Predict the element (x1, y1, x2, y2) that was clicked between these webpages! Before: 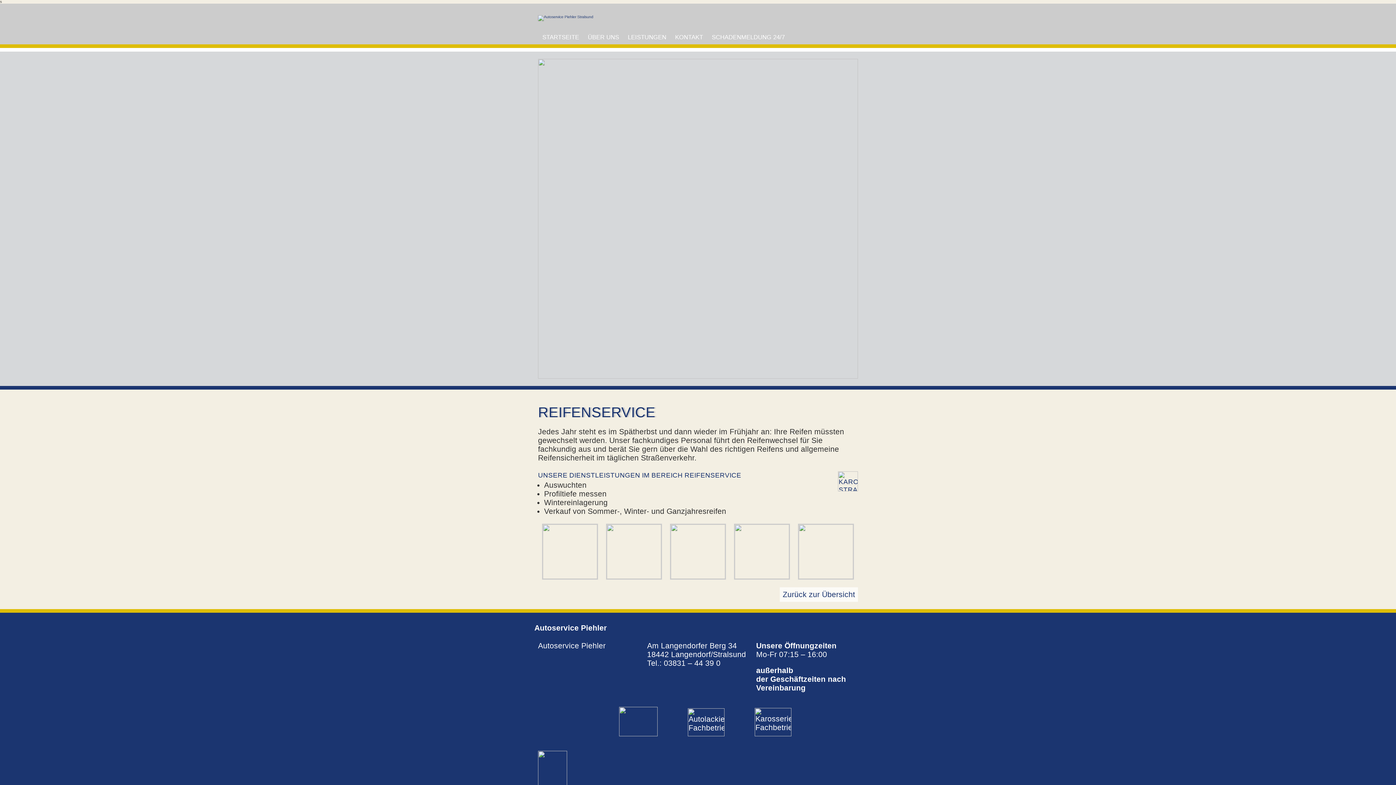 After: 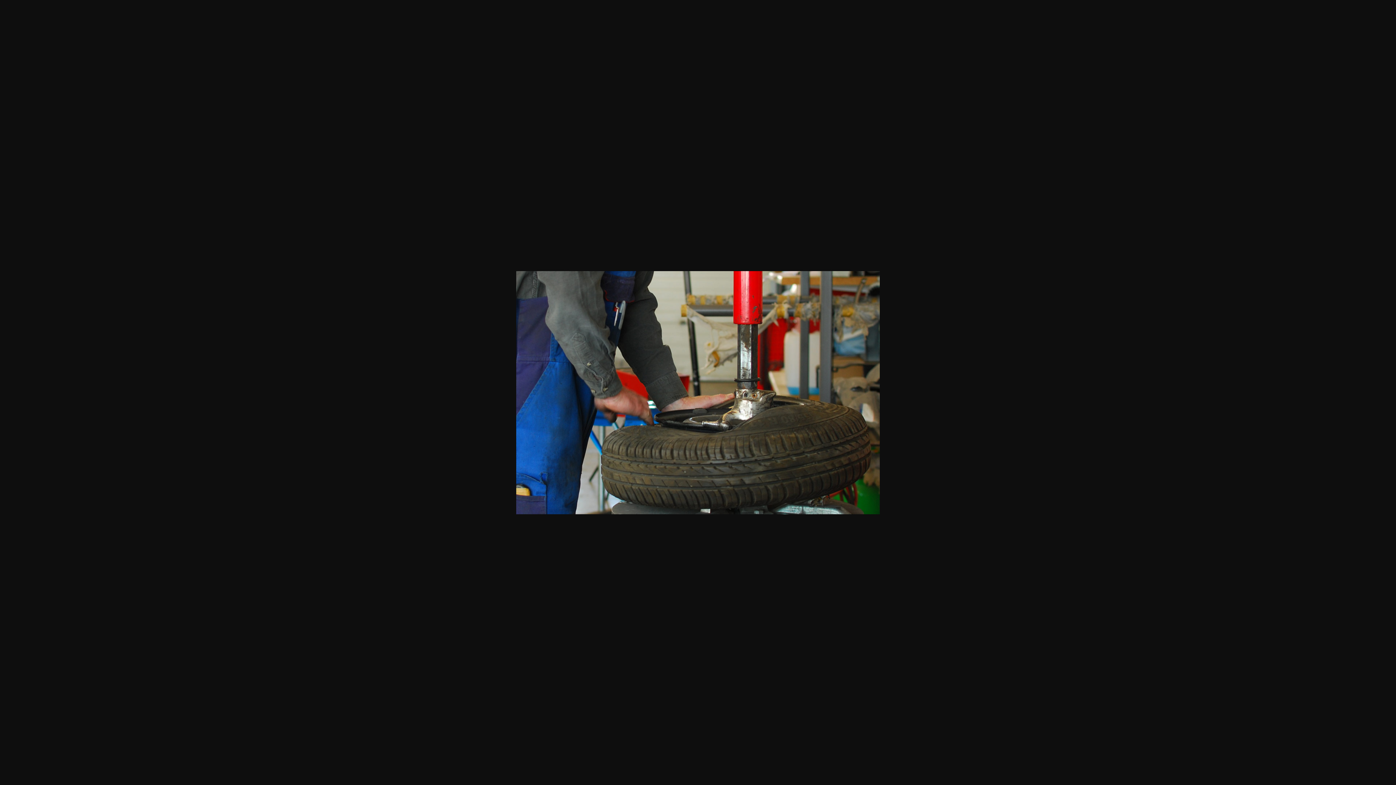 Action: bbox: (542, 576, 598, 580)